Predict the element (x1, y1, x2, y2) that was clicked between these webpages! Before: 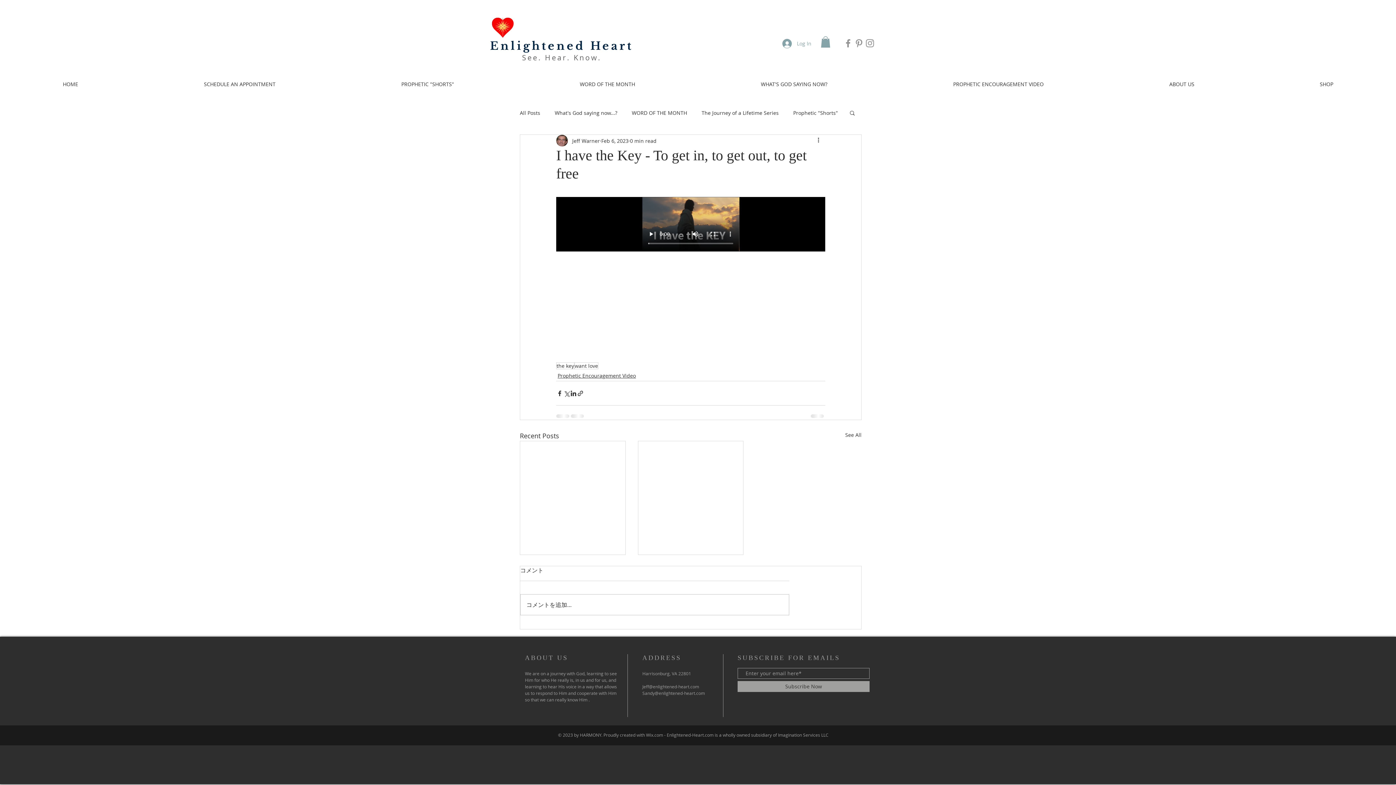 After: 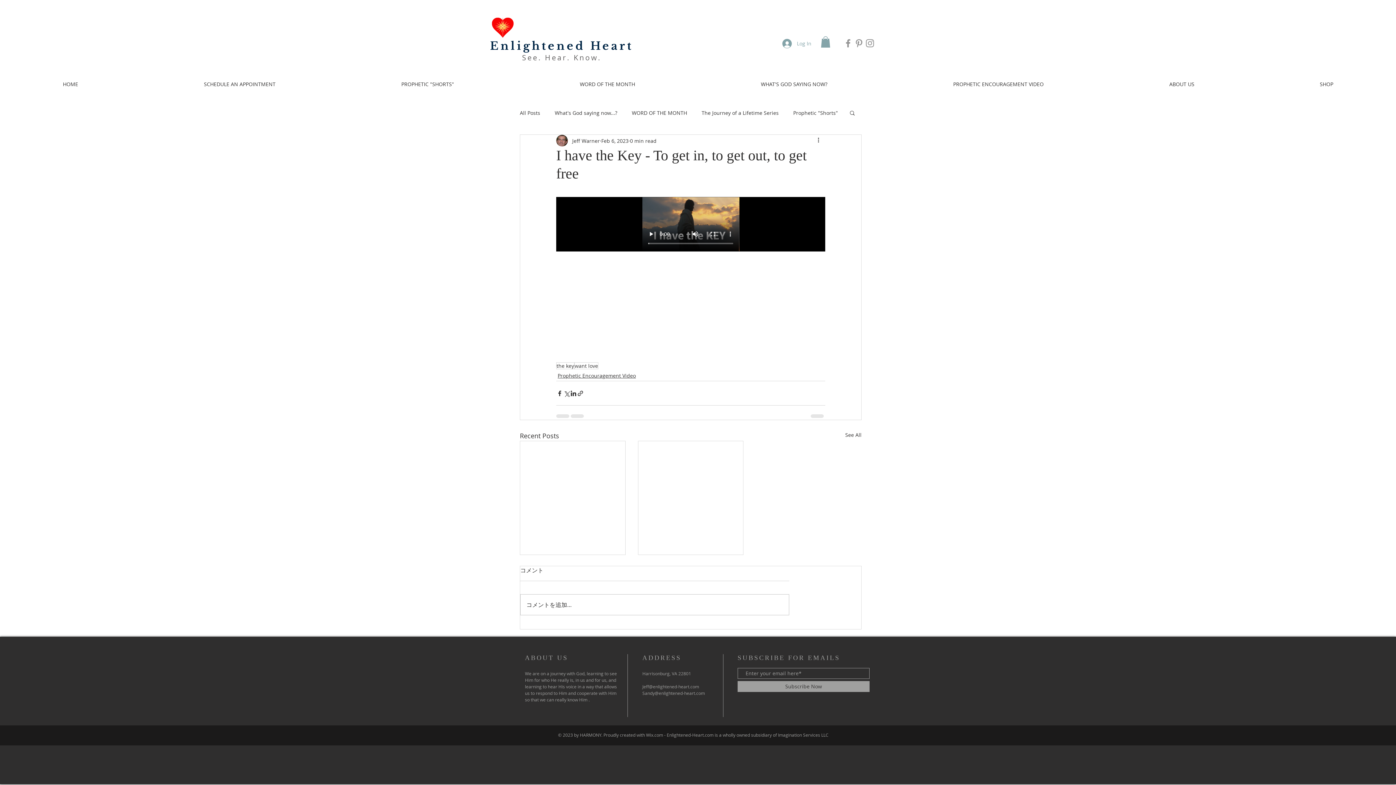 Action: bbox: (864, 37, 875, 48) label: Instagram